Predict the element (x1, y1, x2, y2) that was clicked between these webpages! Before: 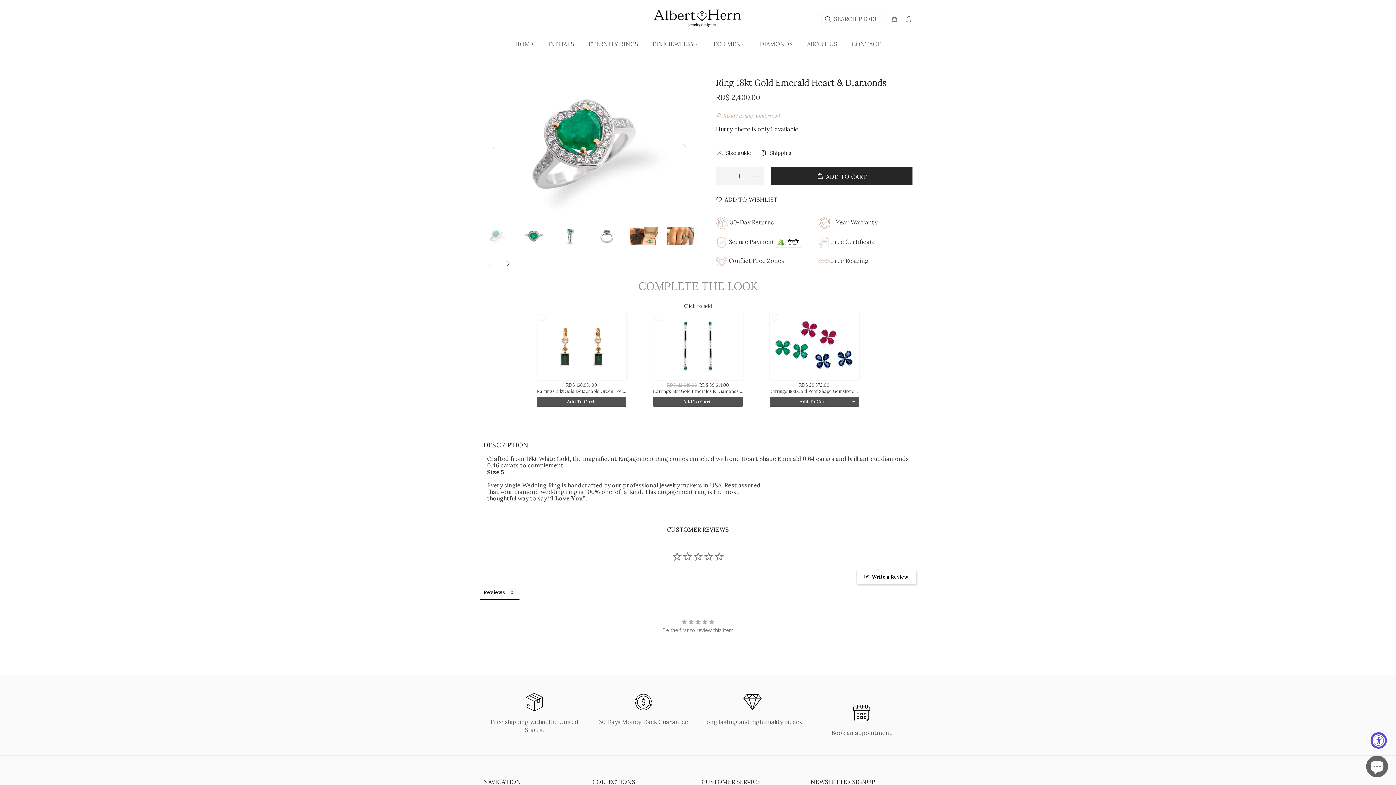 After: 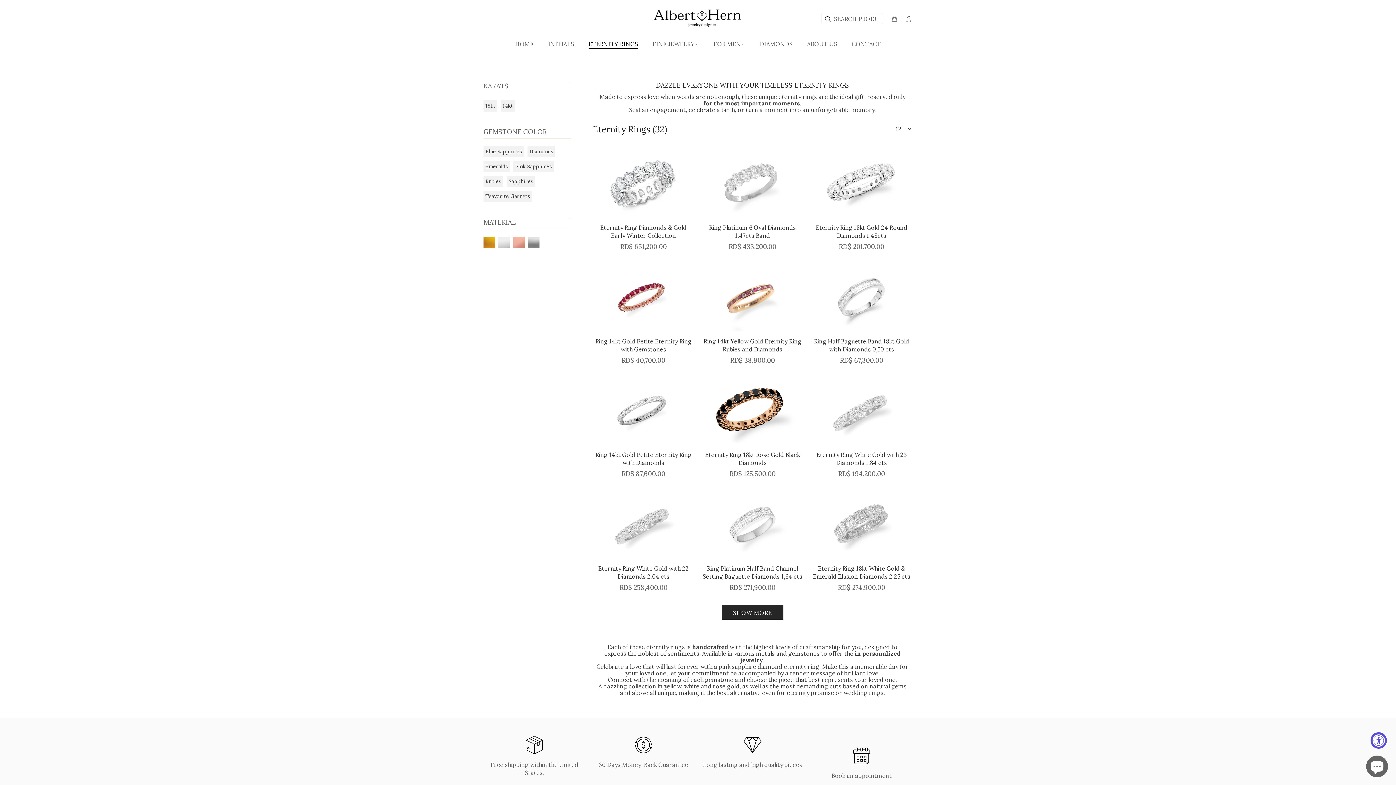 Action: bbox: (581, 37, 645, 52) label: ETERNITY RINGS